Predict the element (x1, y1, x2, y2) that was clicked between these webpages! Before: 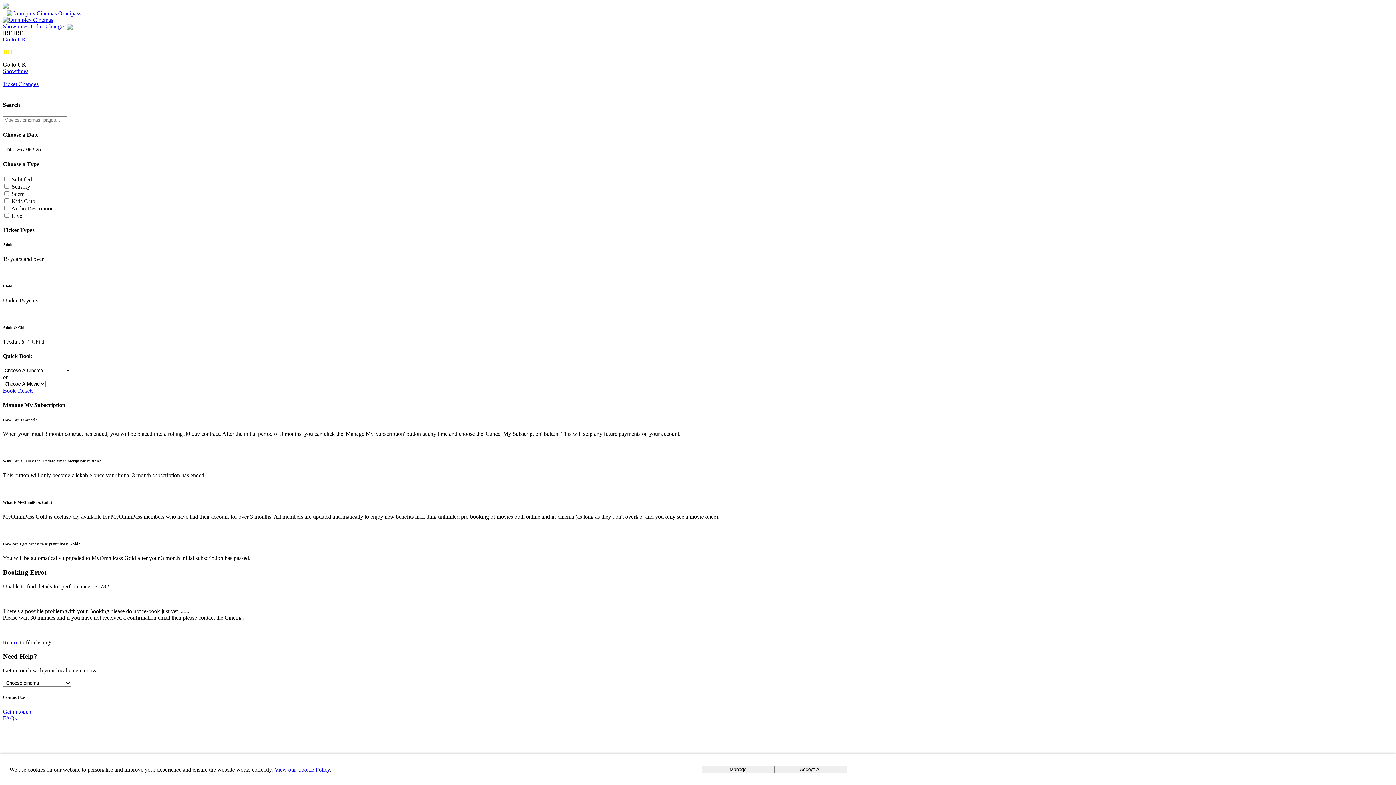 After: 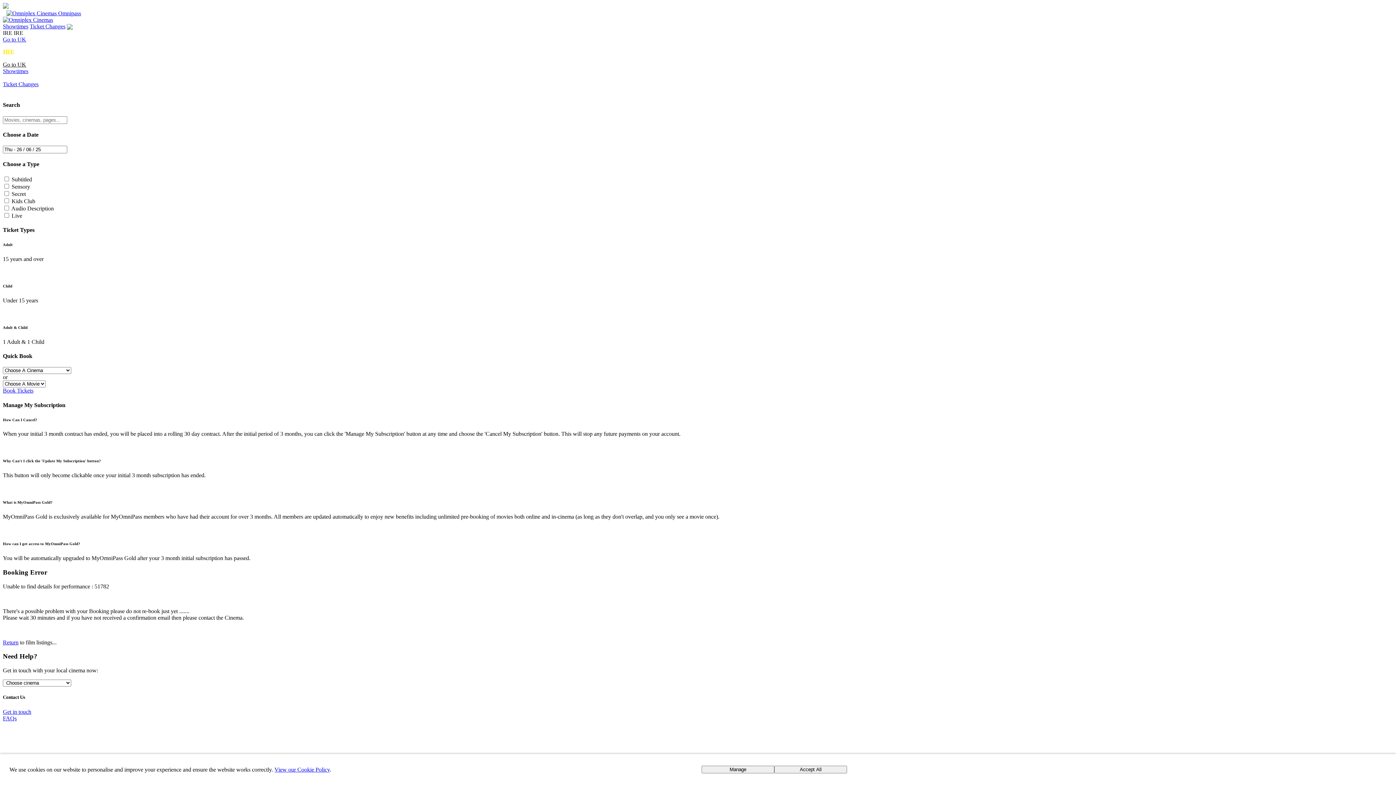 Action: bbox: (274, 766, 329, 773) label: View our Cookie Policy